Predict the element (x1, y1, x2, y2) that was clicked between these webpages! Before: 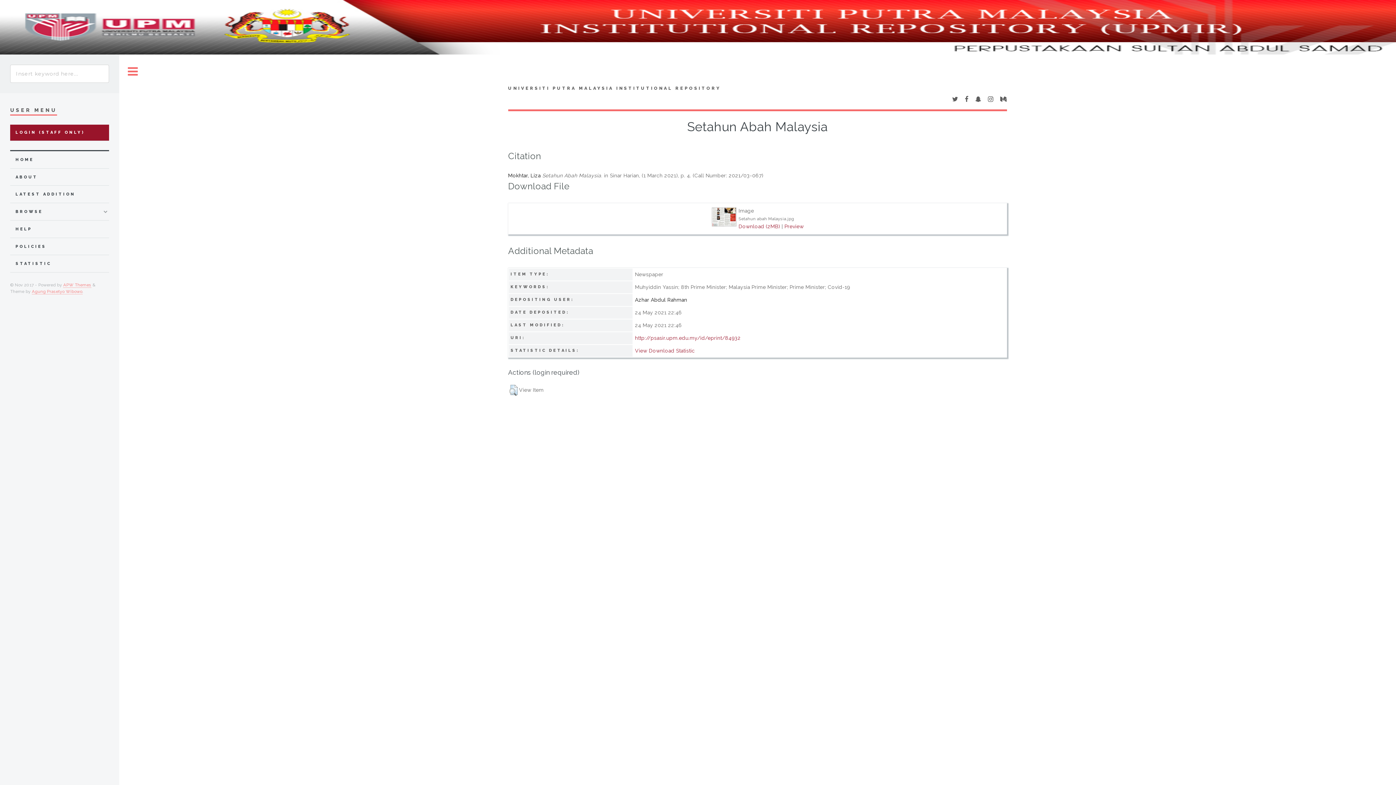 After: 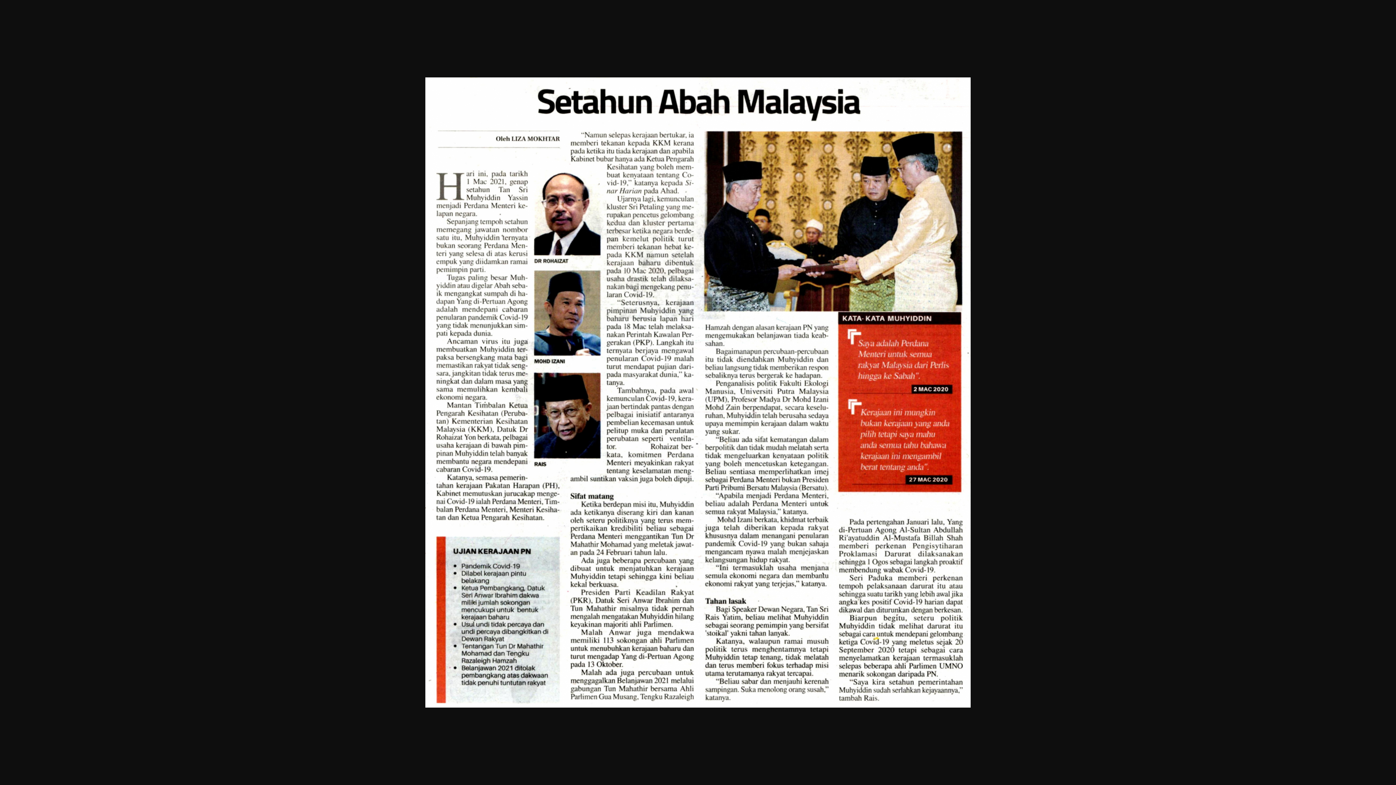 Action: bbox: (738, 223, 780, 229) label: Download (2MB)